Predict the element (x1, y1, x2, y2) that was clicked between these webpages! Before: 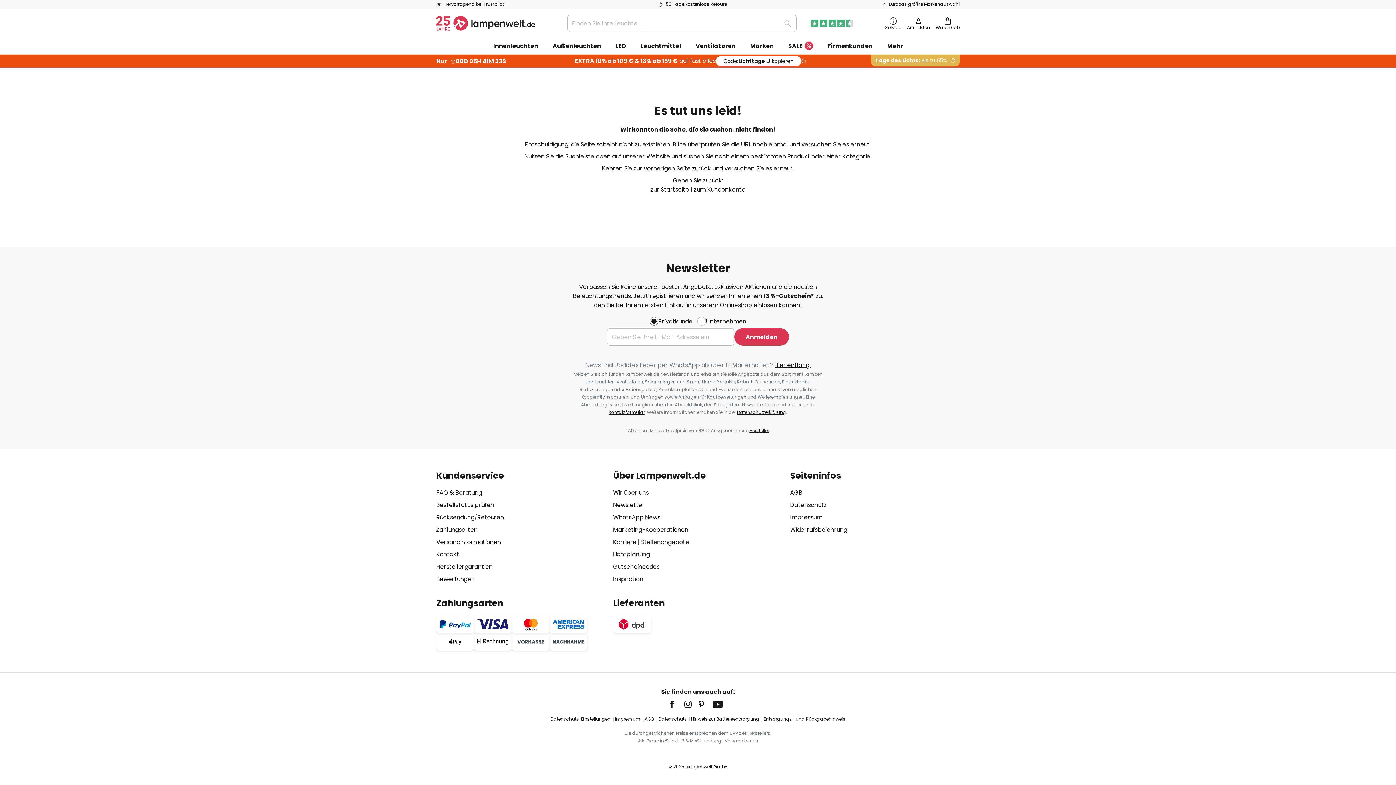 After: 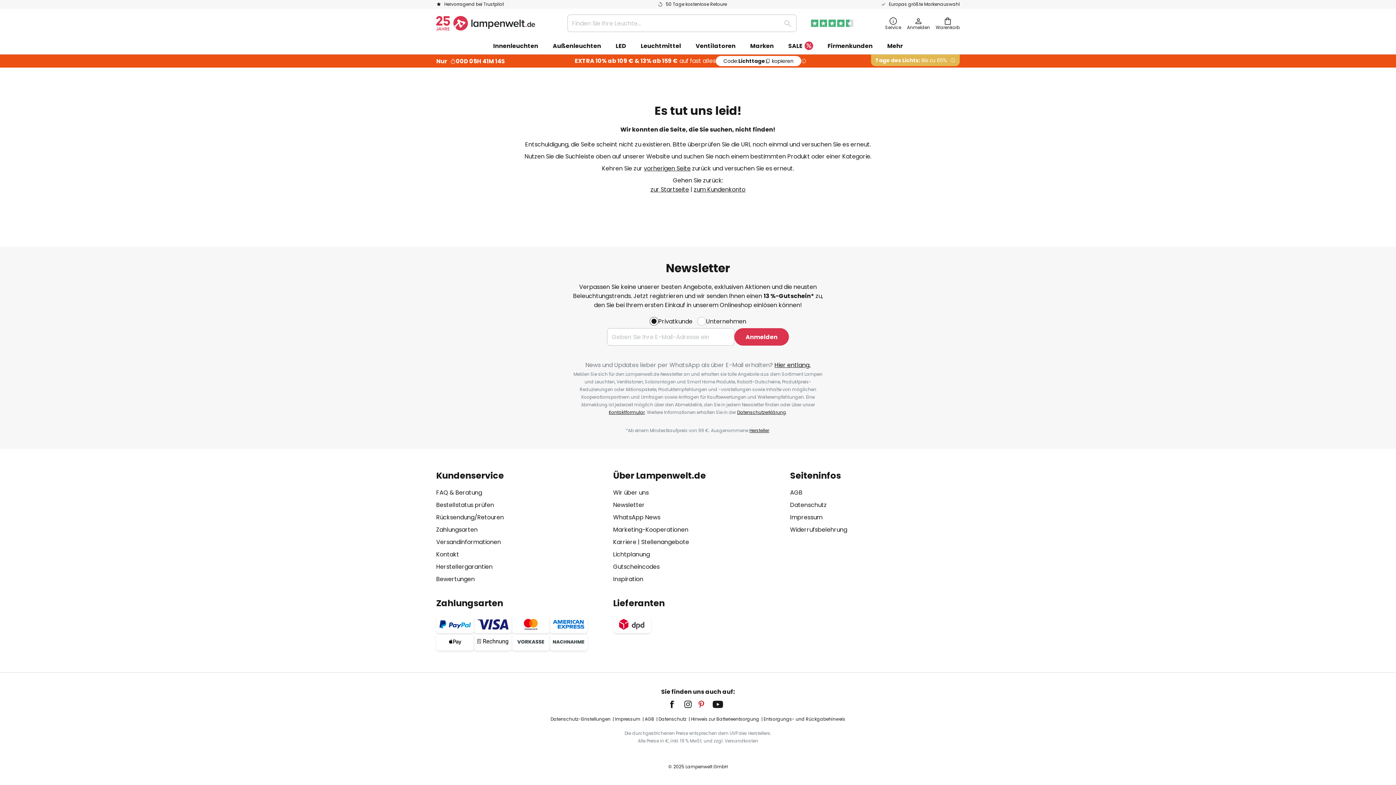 Action: bbox: (698, 696, 711, 712)